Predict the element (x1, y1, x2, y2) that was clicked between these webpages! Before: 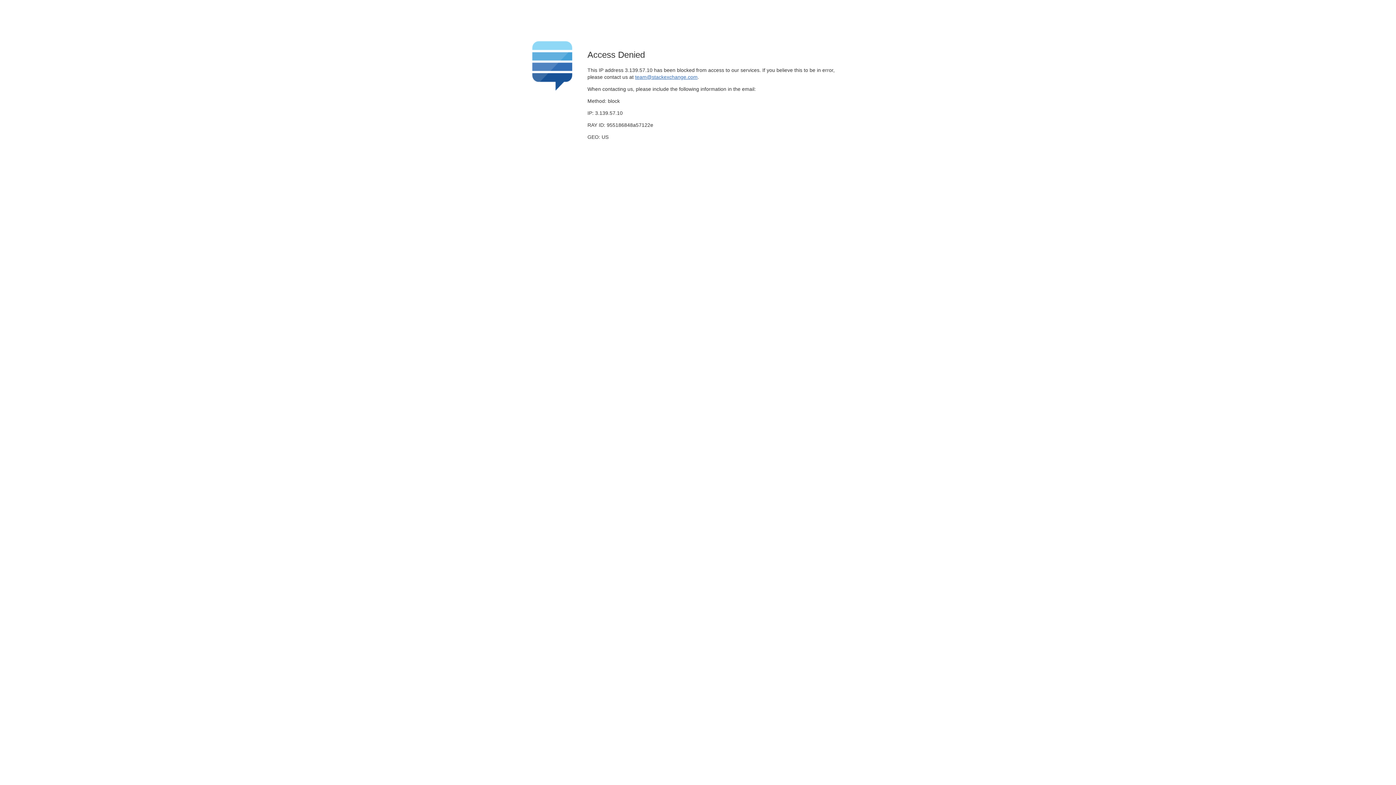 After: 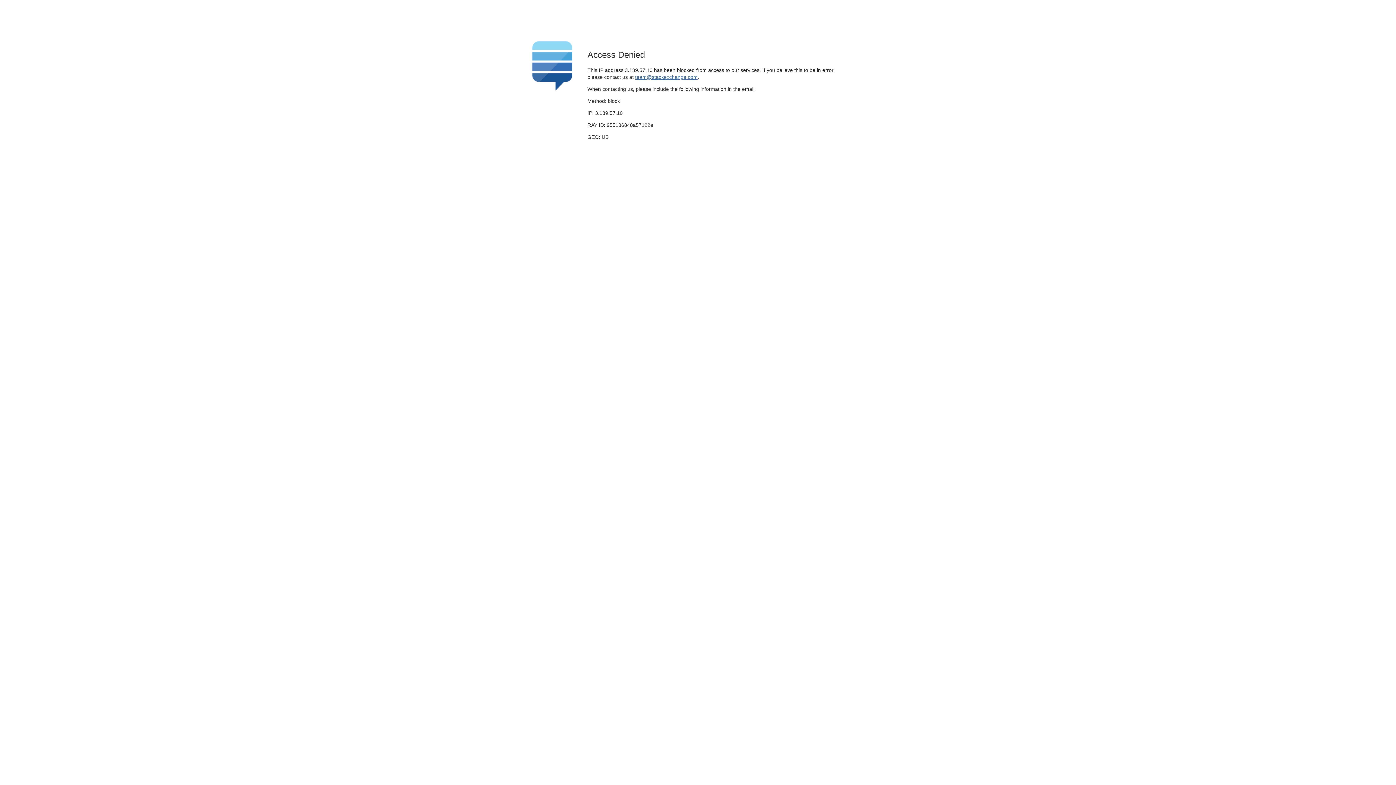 Action: bbox: (635, 74, 697, 79) label: team@stackexchange.com